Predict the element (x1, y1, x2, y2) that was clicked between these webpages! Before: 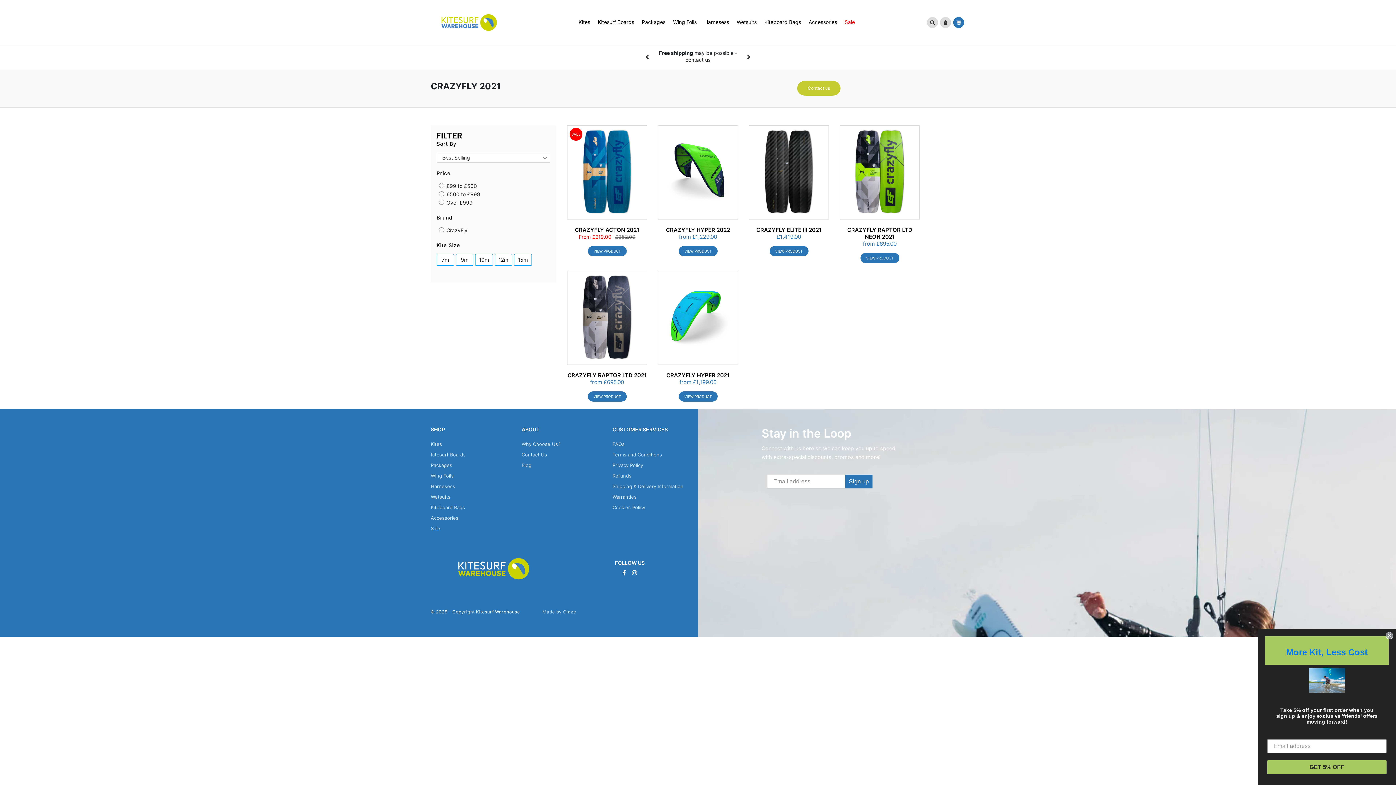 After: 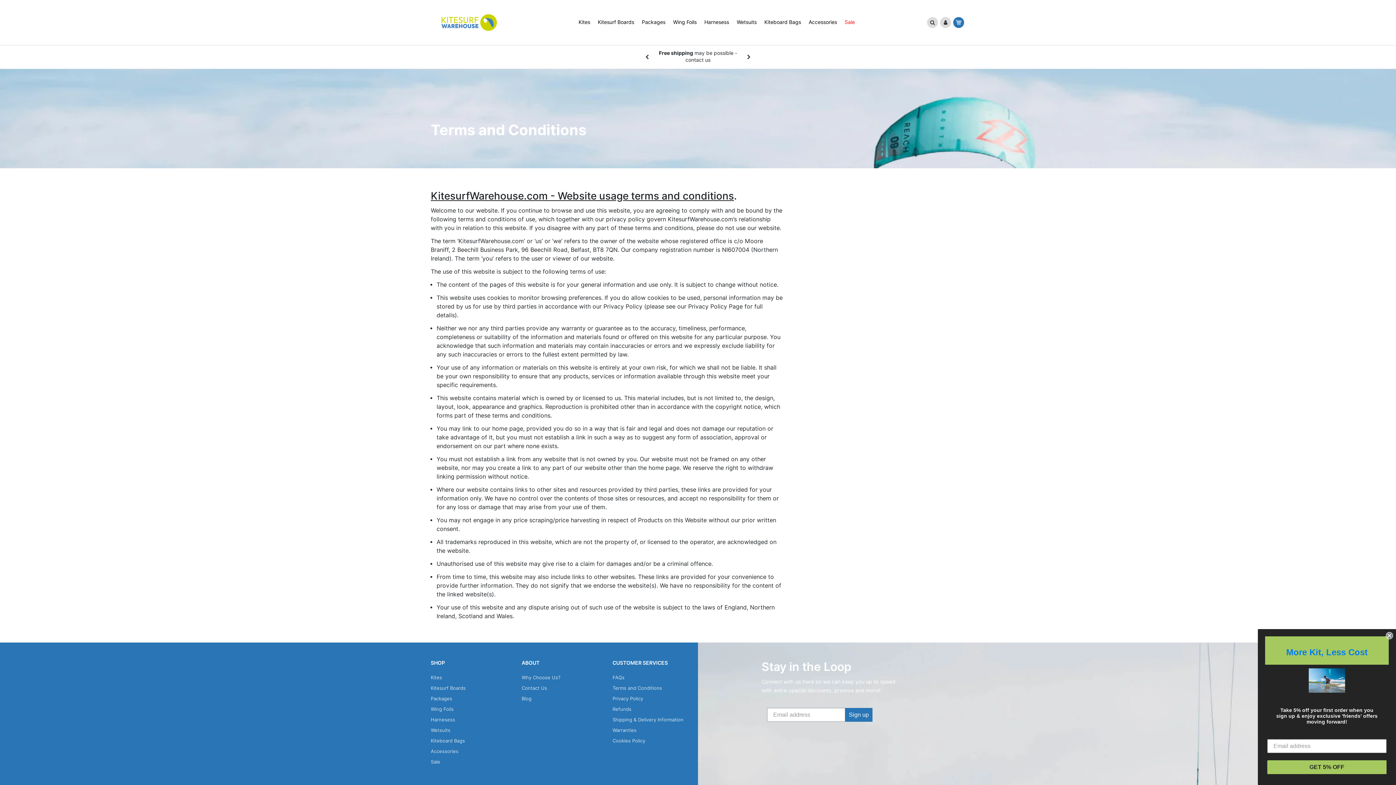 Action: bbox: (612, 452, 662, 457) label: Terms and Conditions